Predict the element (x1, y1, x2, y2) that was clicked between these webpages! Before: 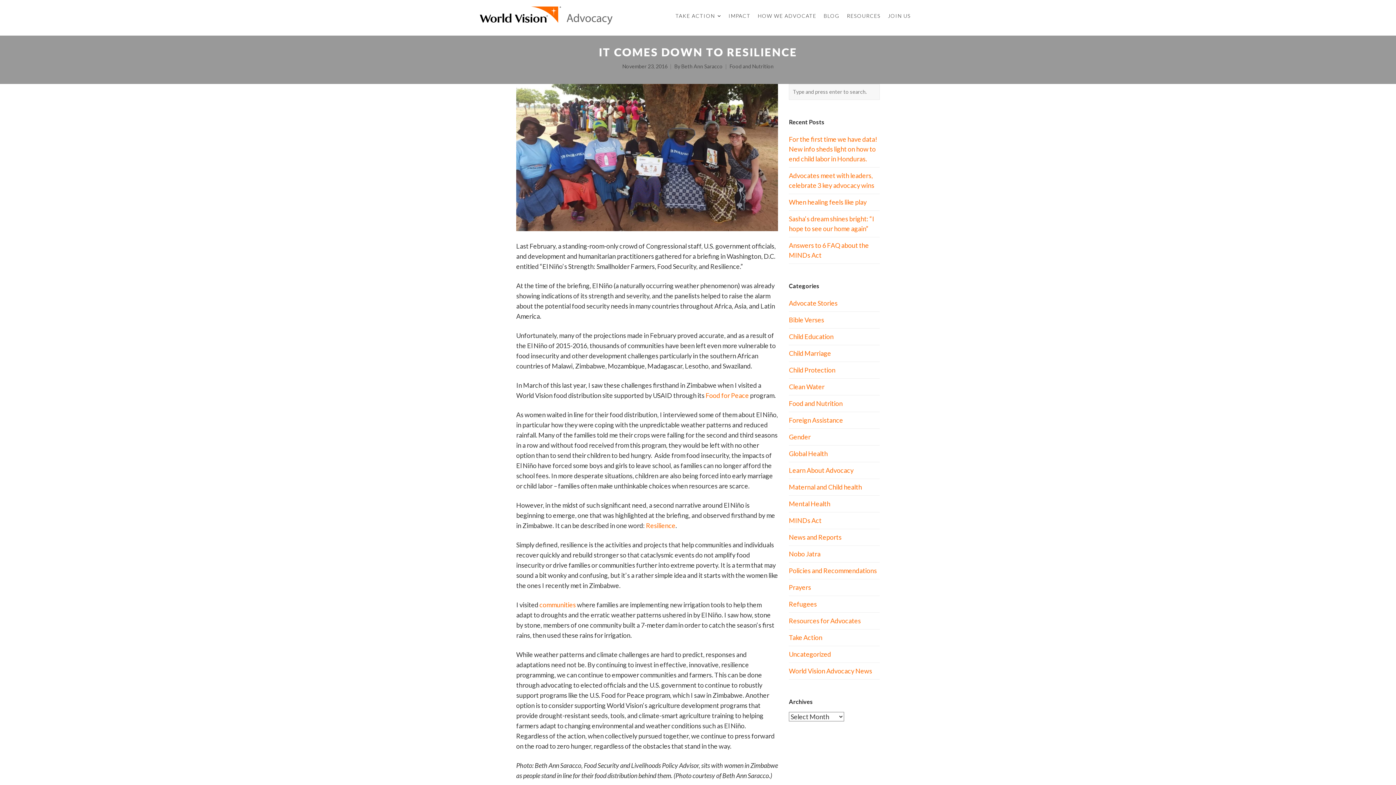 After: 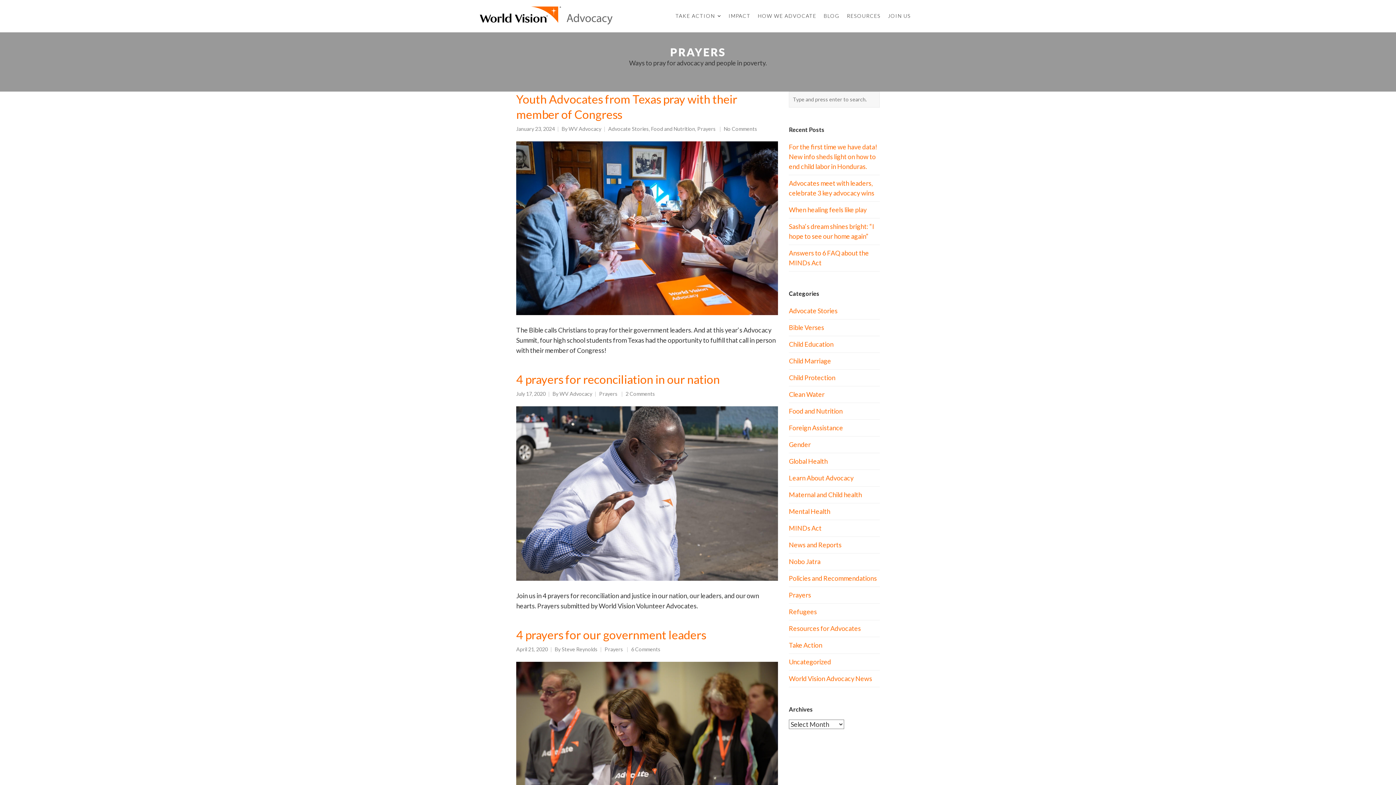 Action: label: Prayers bbox: (789, 583, 811, 591)